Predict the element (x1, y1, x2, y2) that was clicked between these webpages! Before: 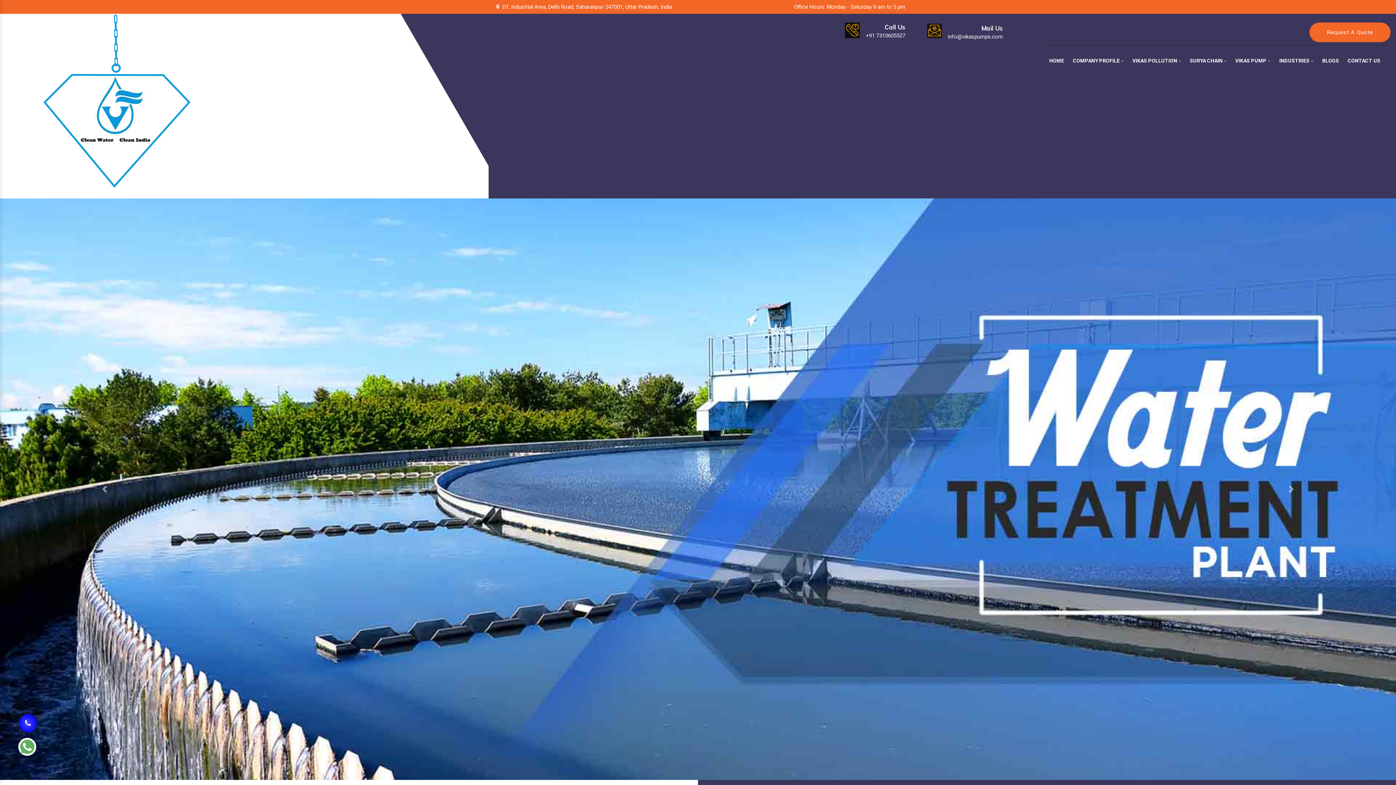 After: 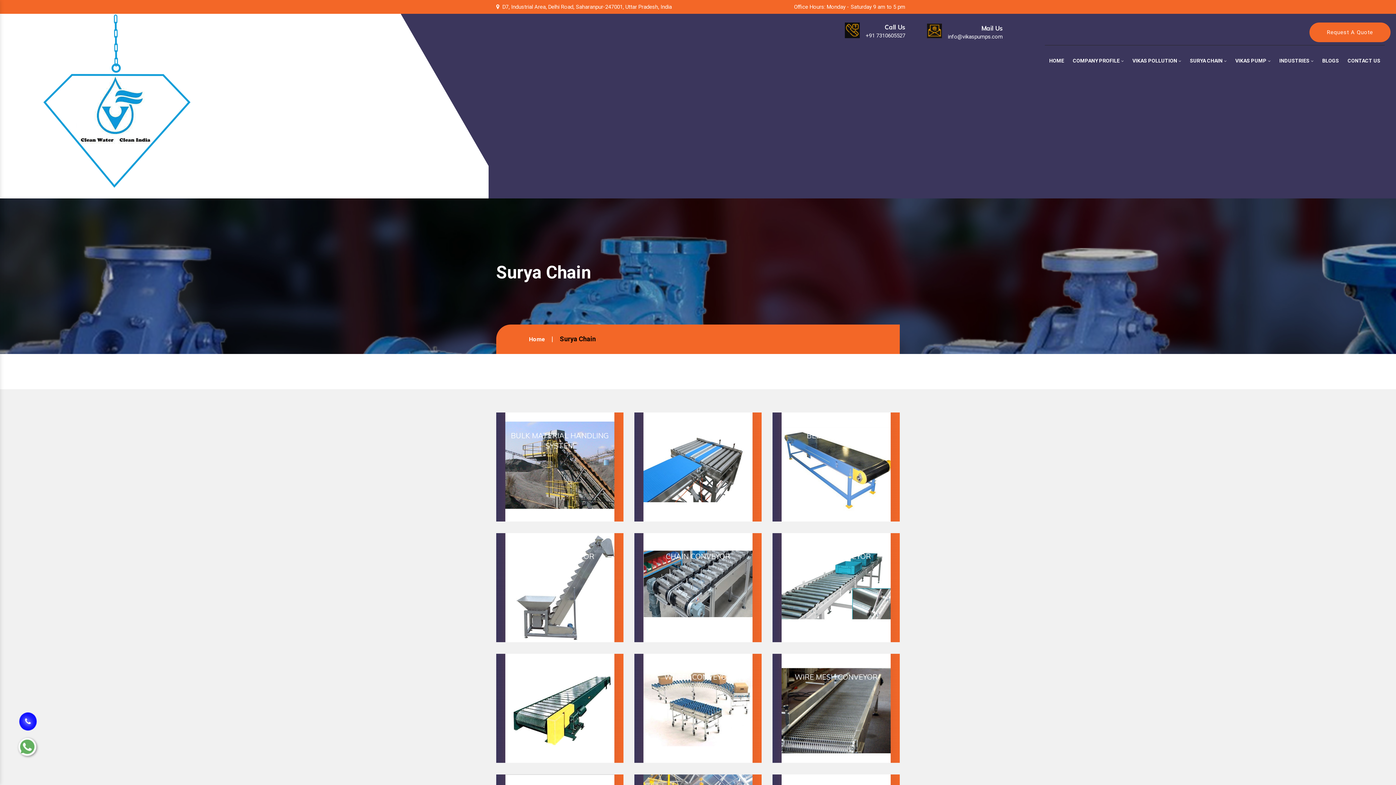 Action: bbox: (1185, 49, 1231, 72) label: SURYA CHAIN 